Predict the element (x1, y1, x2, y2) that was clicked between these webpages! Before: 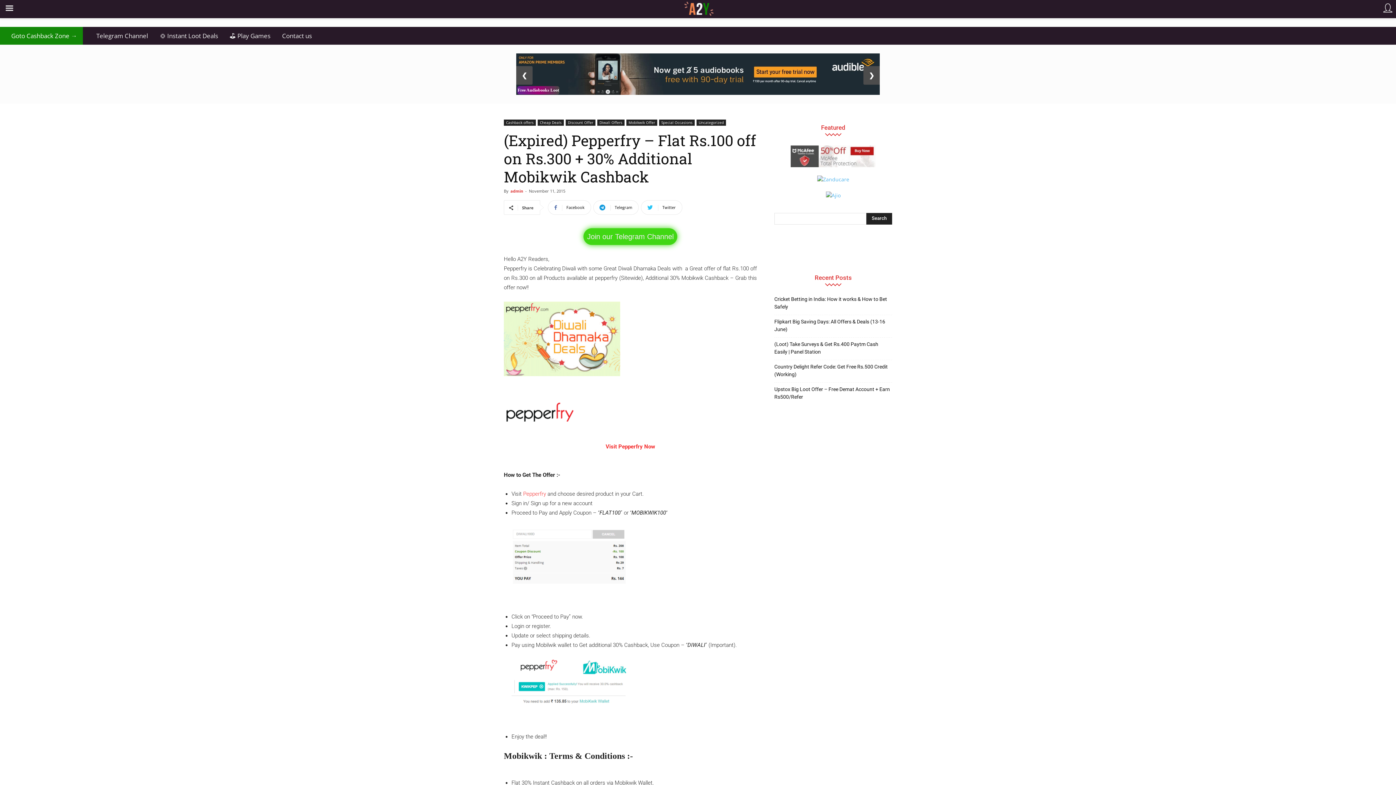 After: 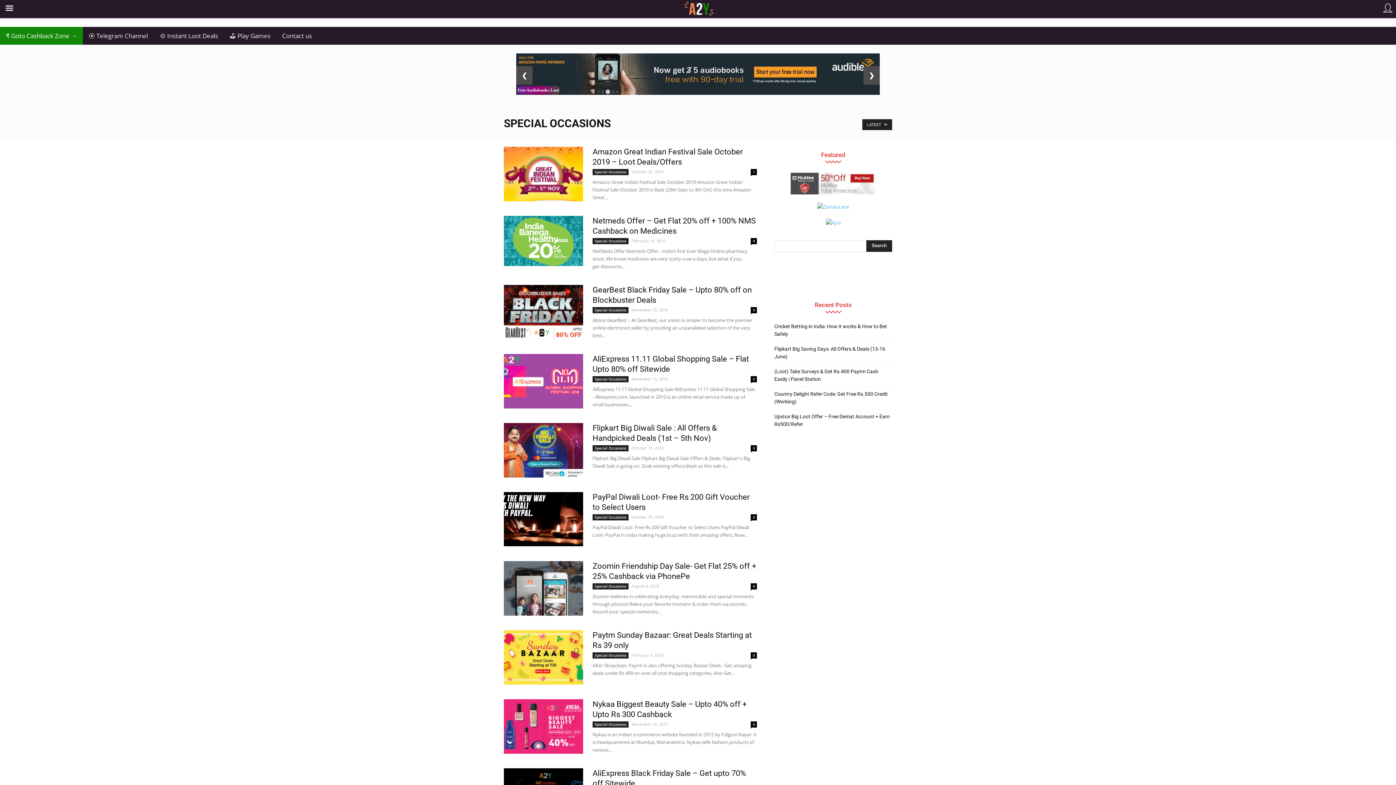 Action: label: Special Occasions bbox: (659, 119, 694, 125)